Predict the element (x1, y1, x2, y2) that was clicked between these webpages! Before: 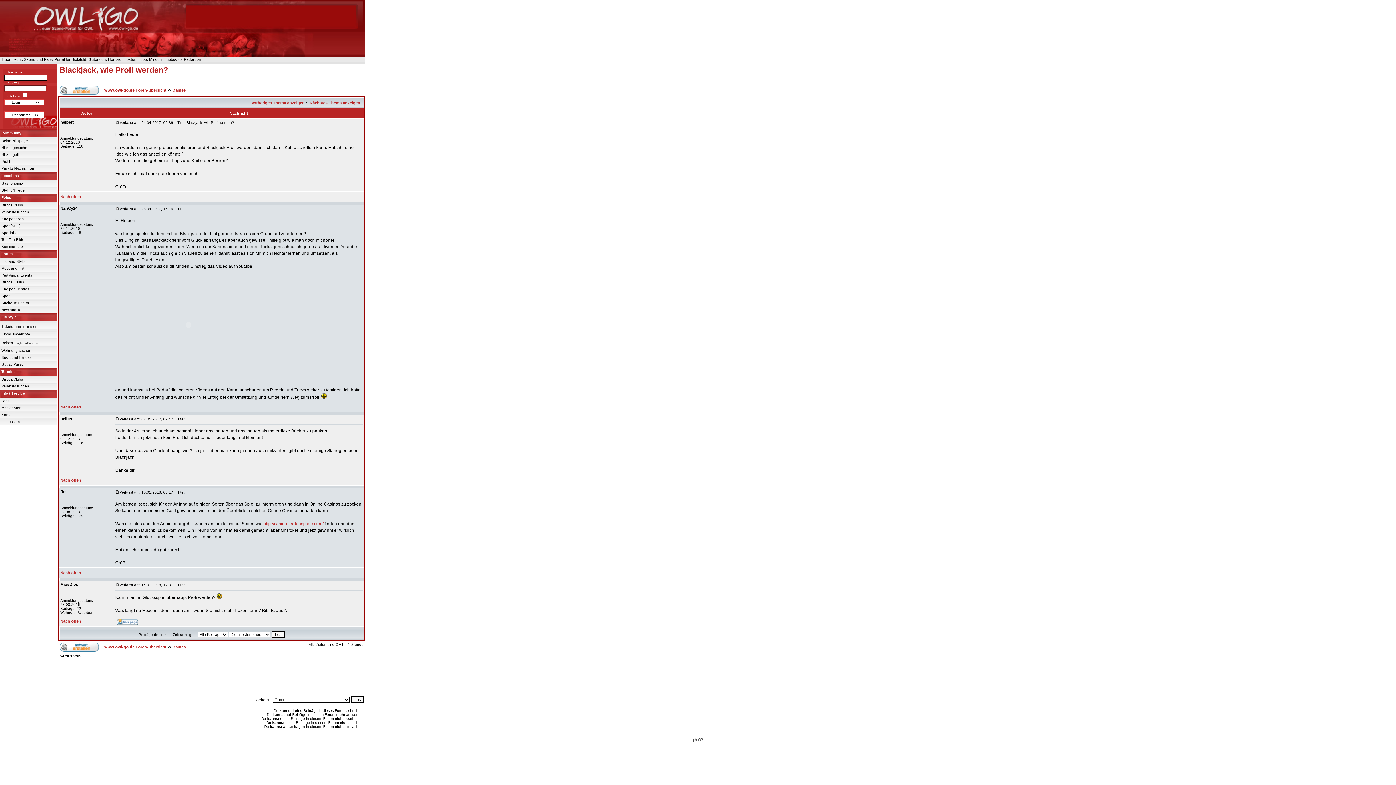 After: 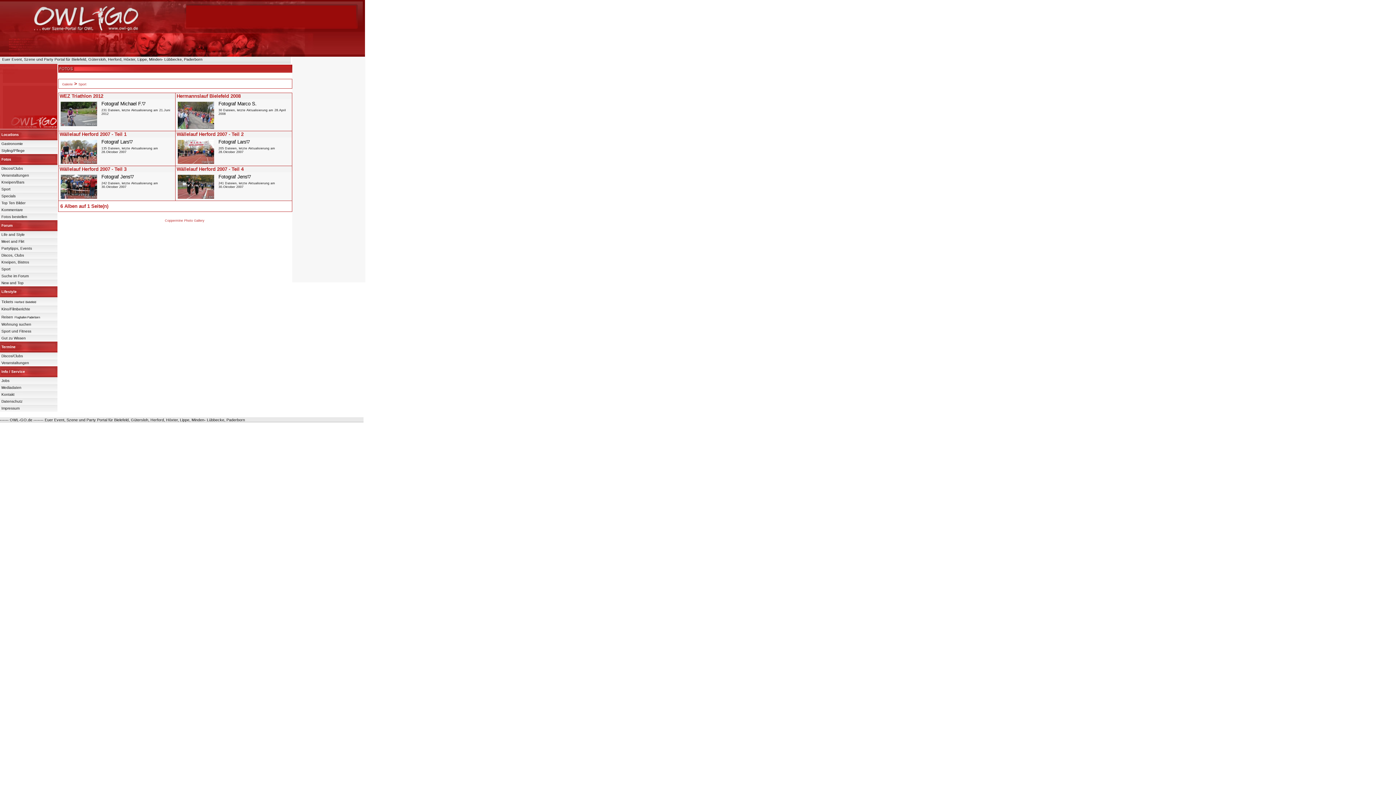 Action: label: Sport(NEU) bbox: (1, 224, 20, 228)